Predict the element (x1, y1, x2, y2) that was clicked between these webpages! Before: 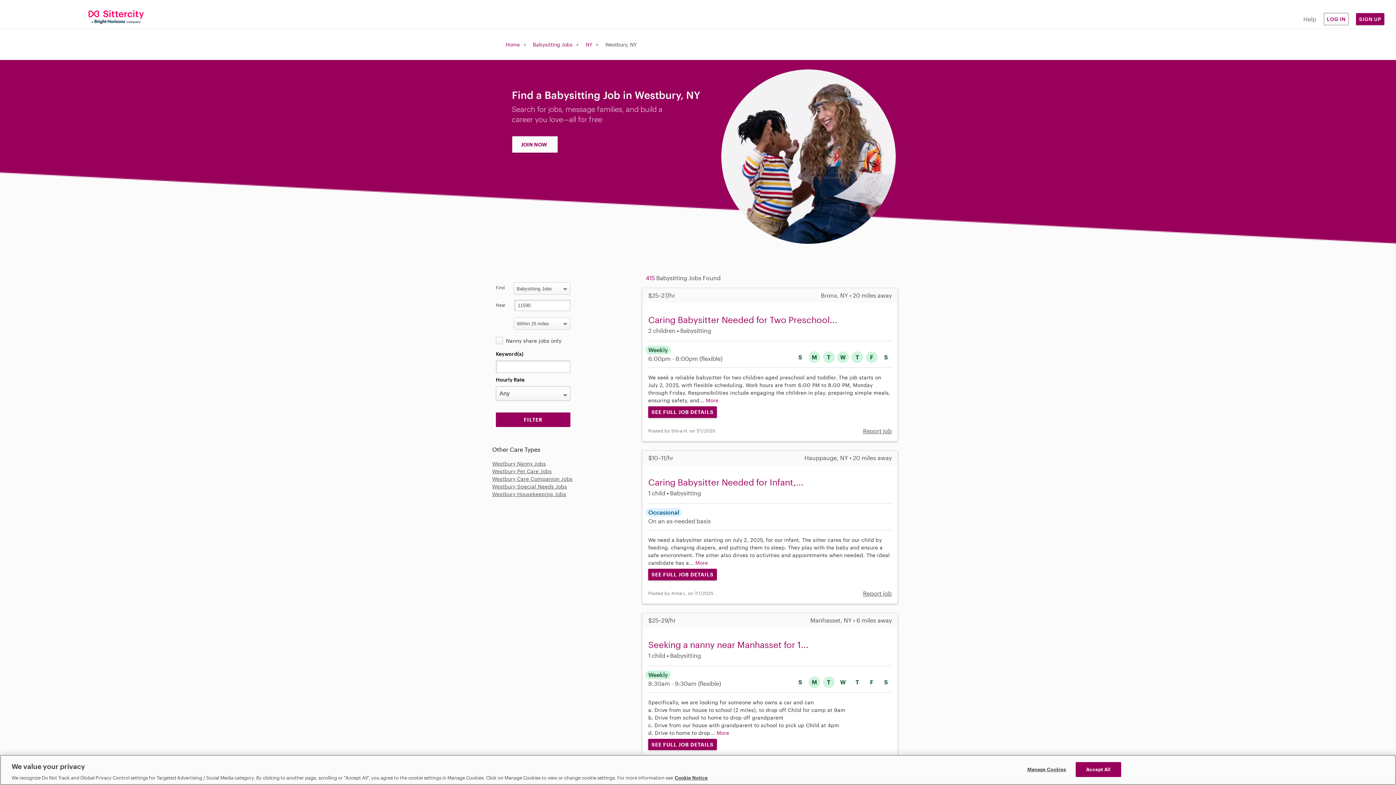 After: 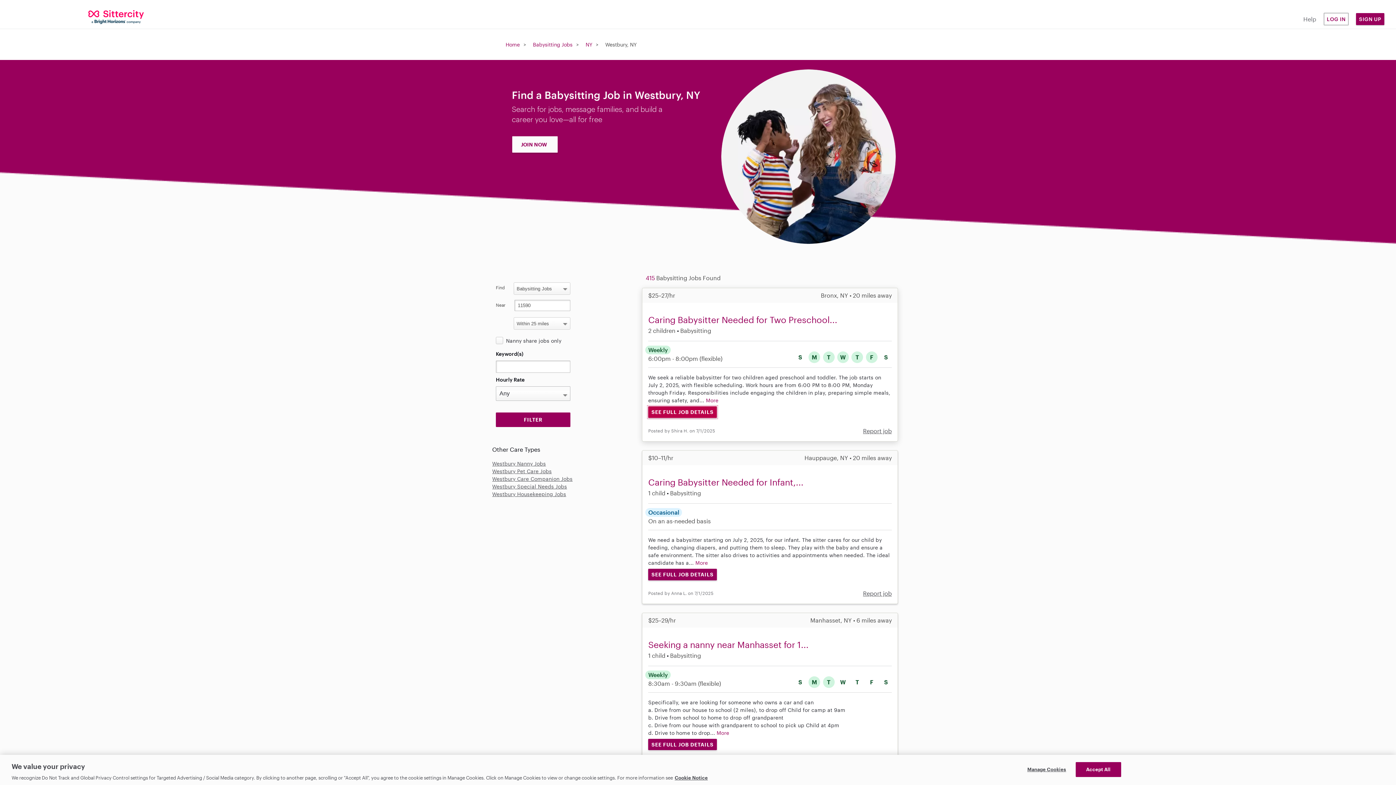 Action: bbox: (648, 406, 717, 418) label: SEE FULL JOB DETAILS